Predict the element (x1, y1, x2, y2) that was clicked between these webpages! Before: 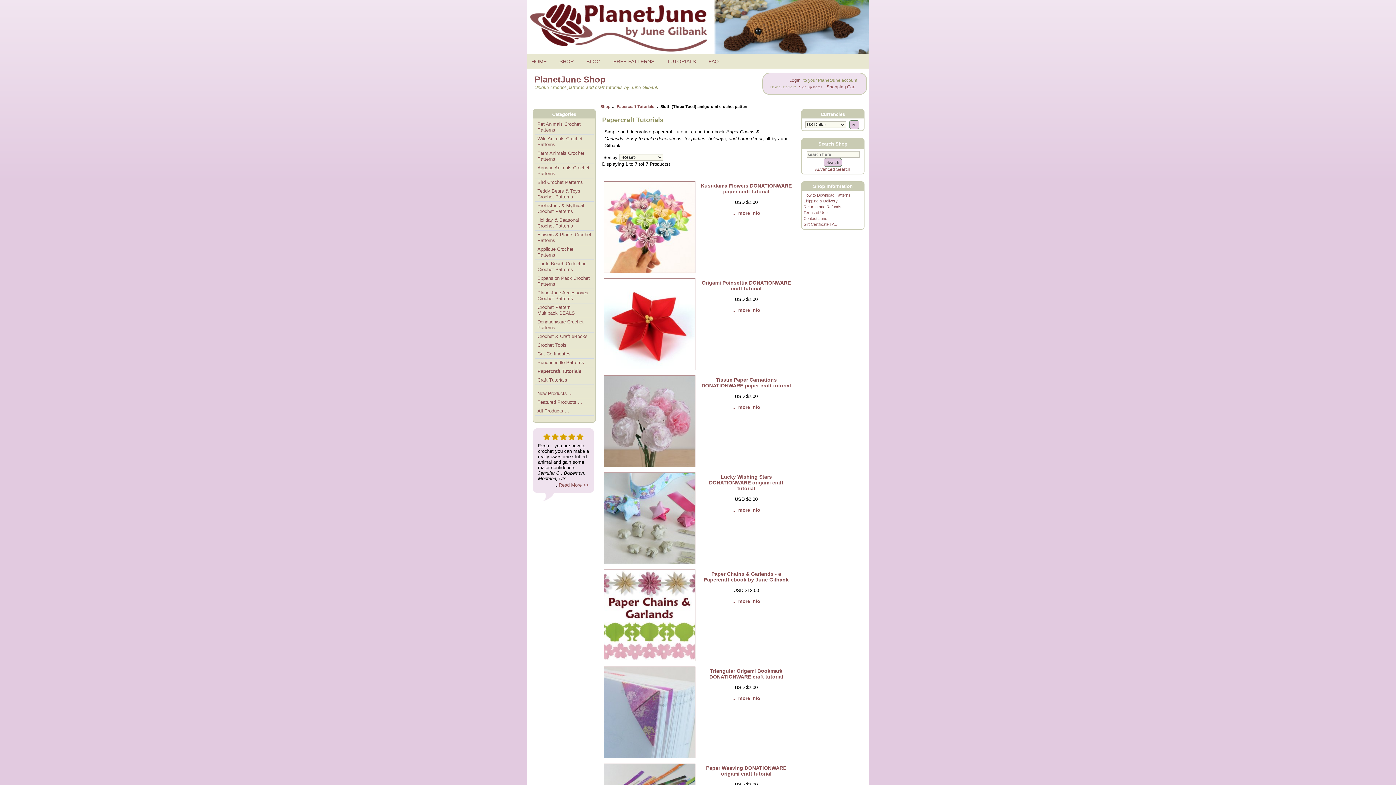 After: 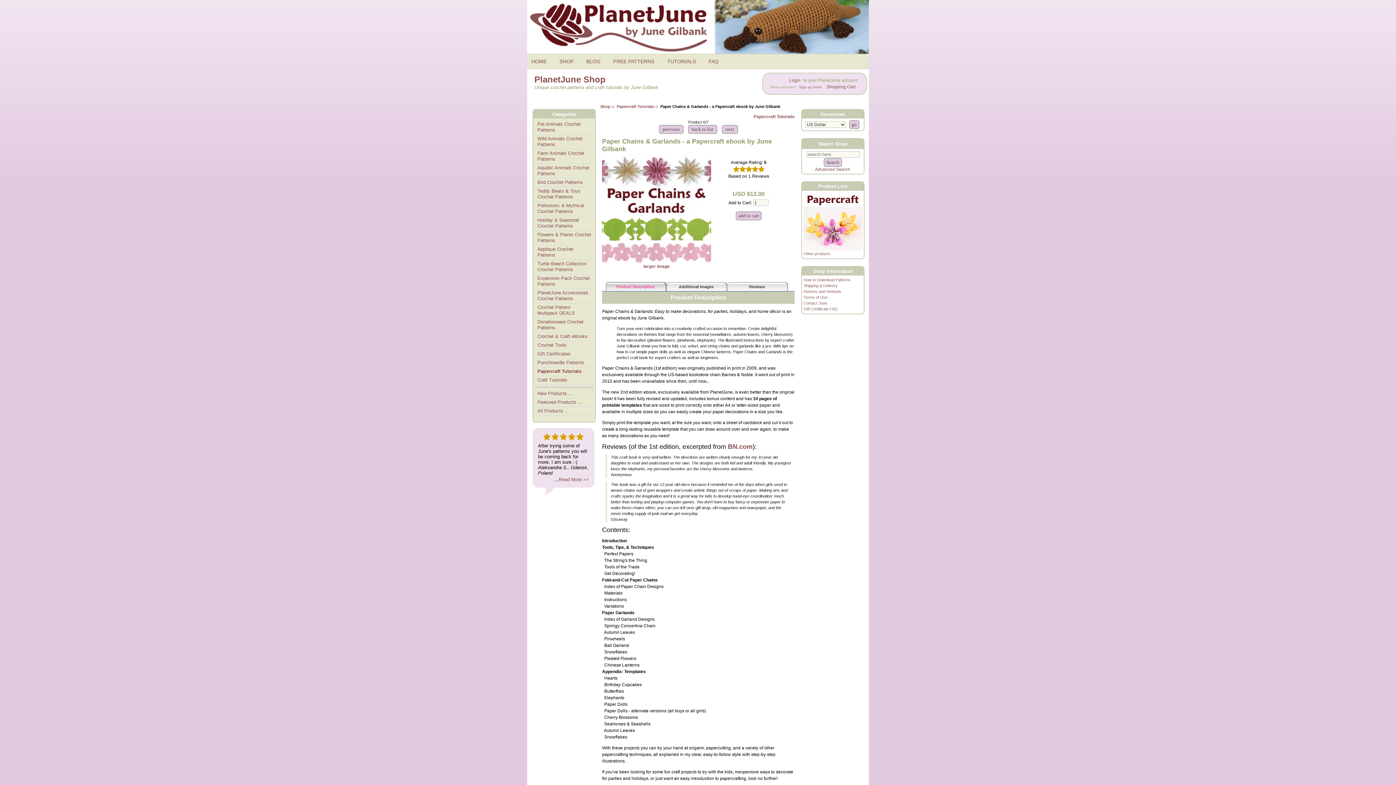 Action: label: Paper Chains & Garlands - a Papercraft ebook by June Gilbank bbox: (704, 571, 788, 582)